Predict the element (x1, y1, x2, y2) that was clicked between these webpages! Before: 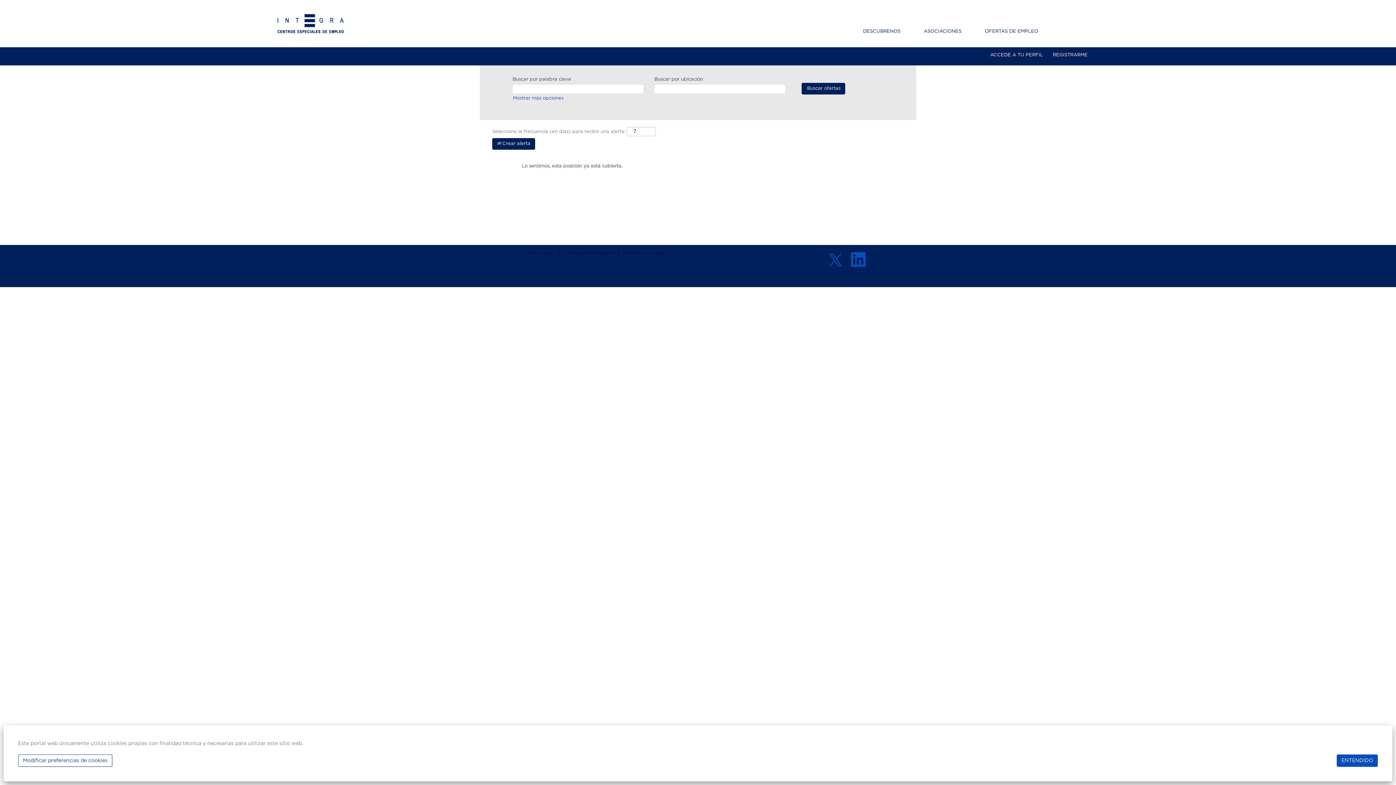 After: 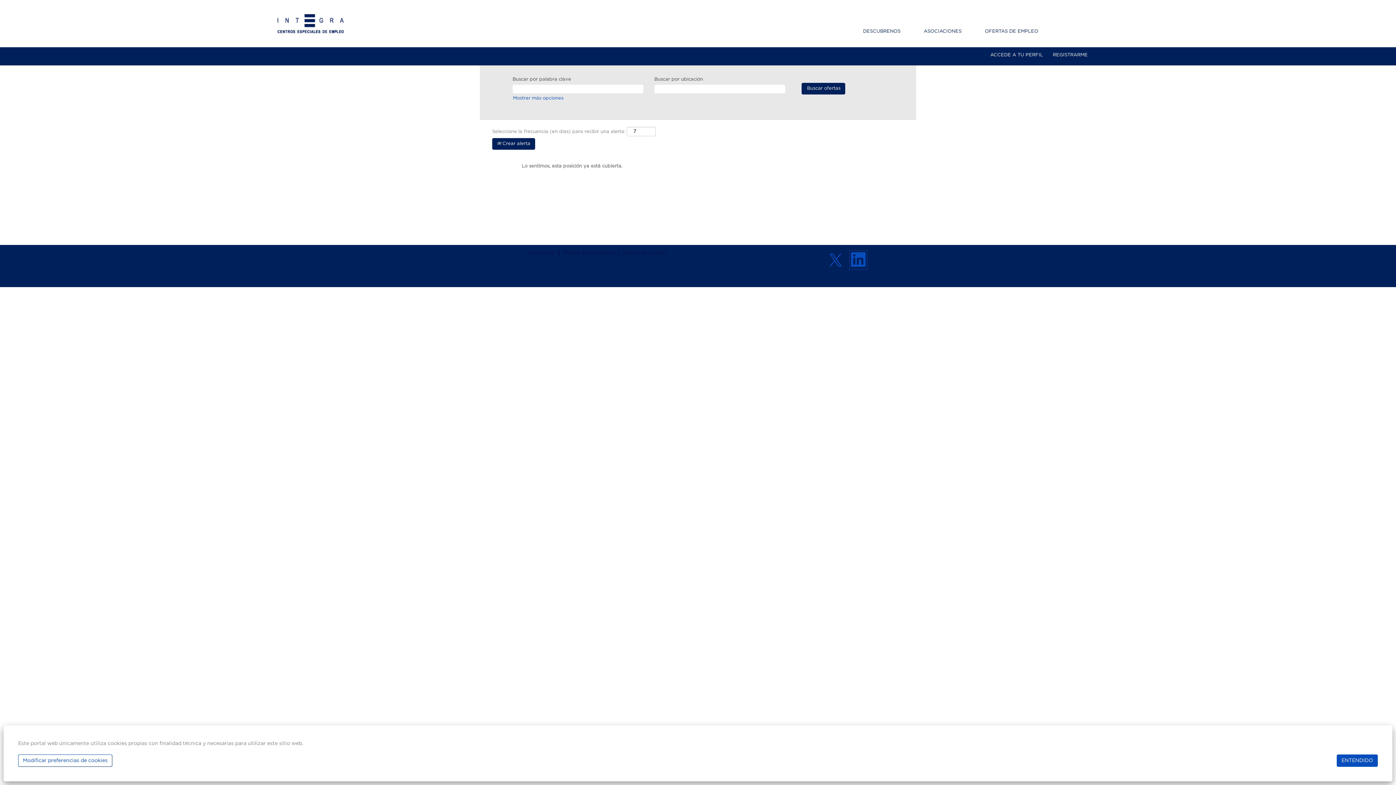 Action: bbox: (849, 250, 867, 269)